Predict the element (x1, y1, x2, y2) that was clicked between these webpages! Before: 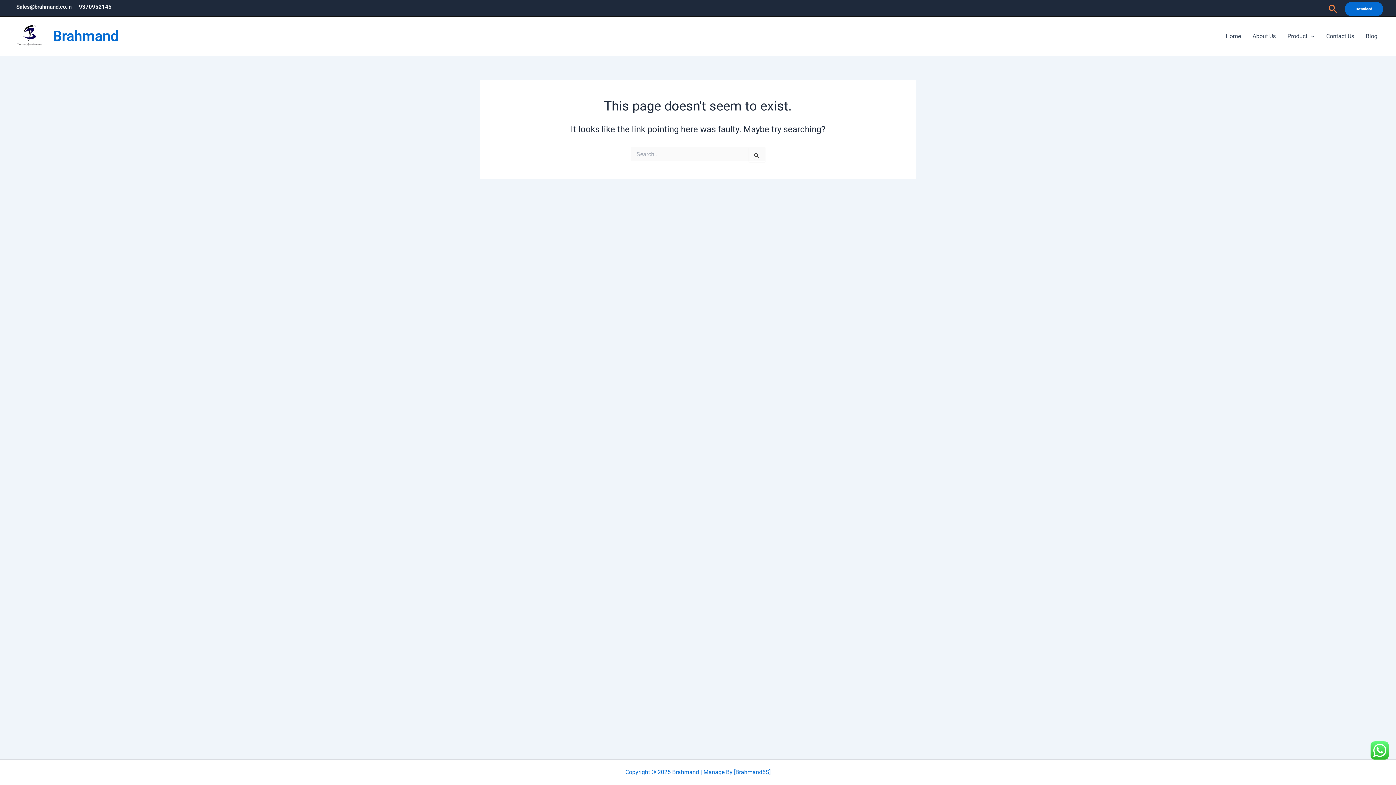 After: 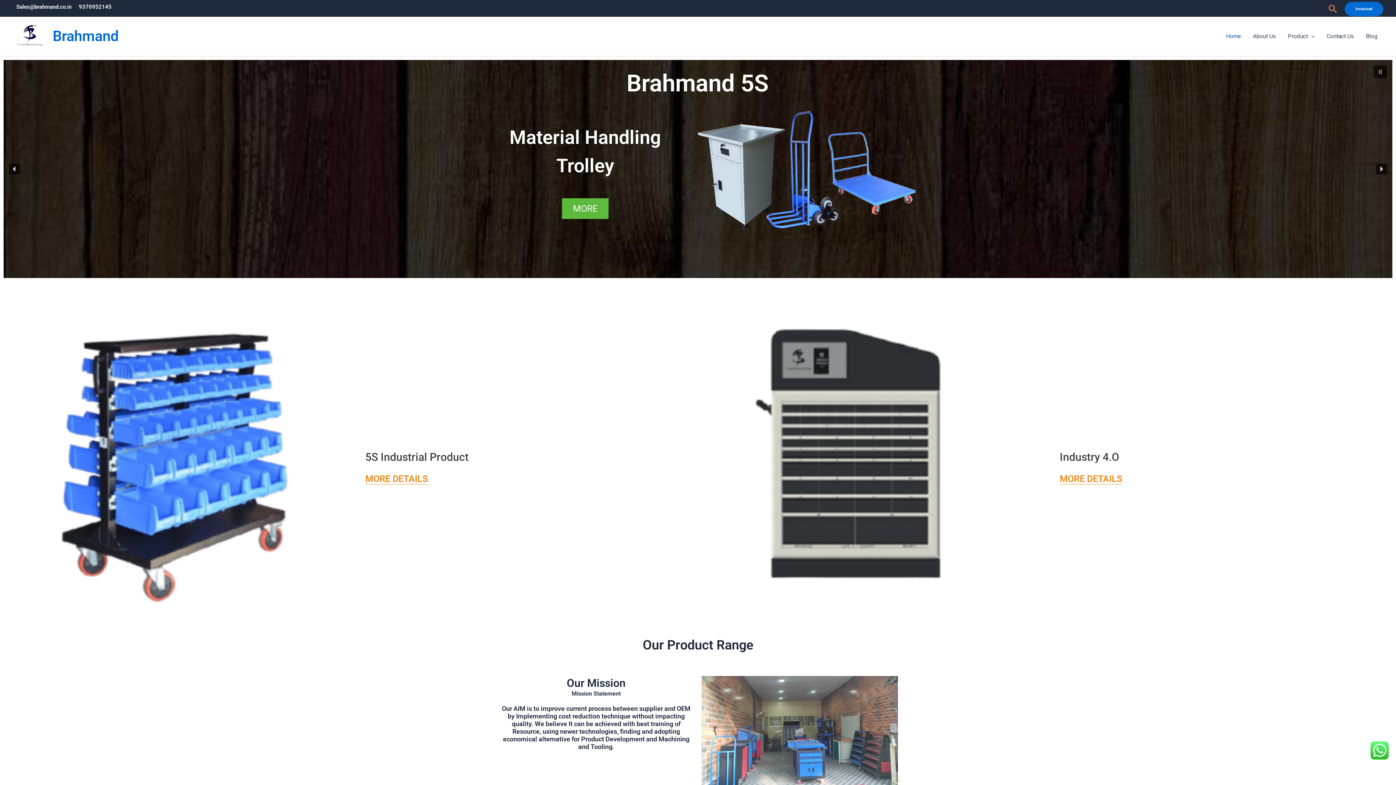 Action: bbox: (12, 32, 46, 39)